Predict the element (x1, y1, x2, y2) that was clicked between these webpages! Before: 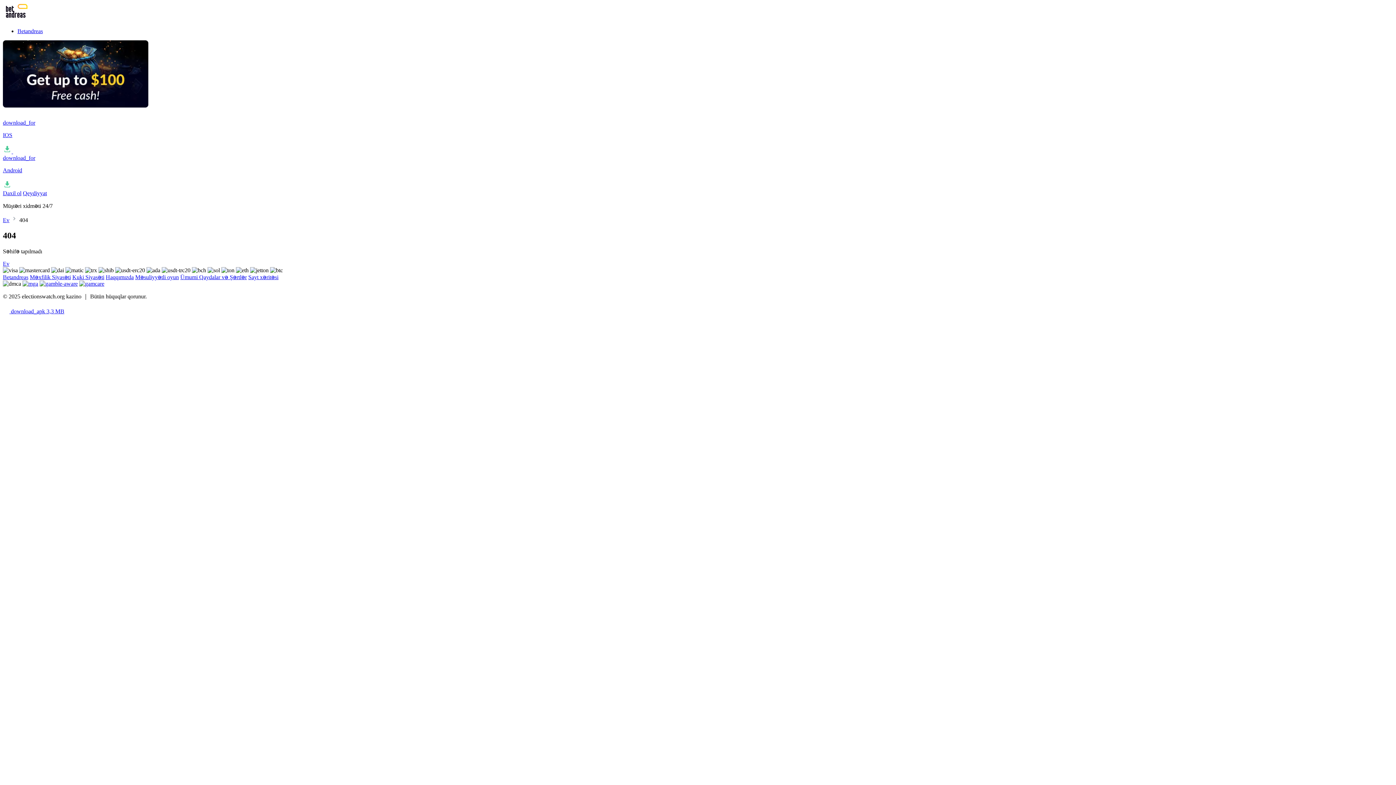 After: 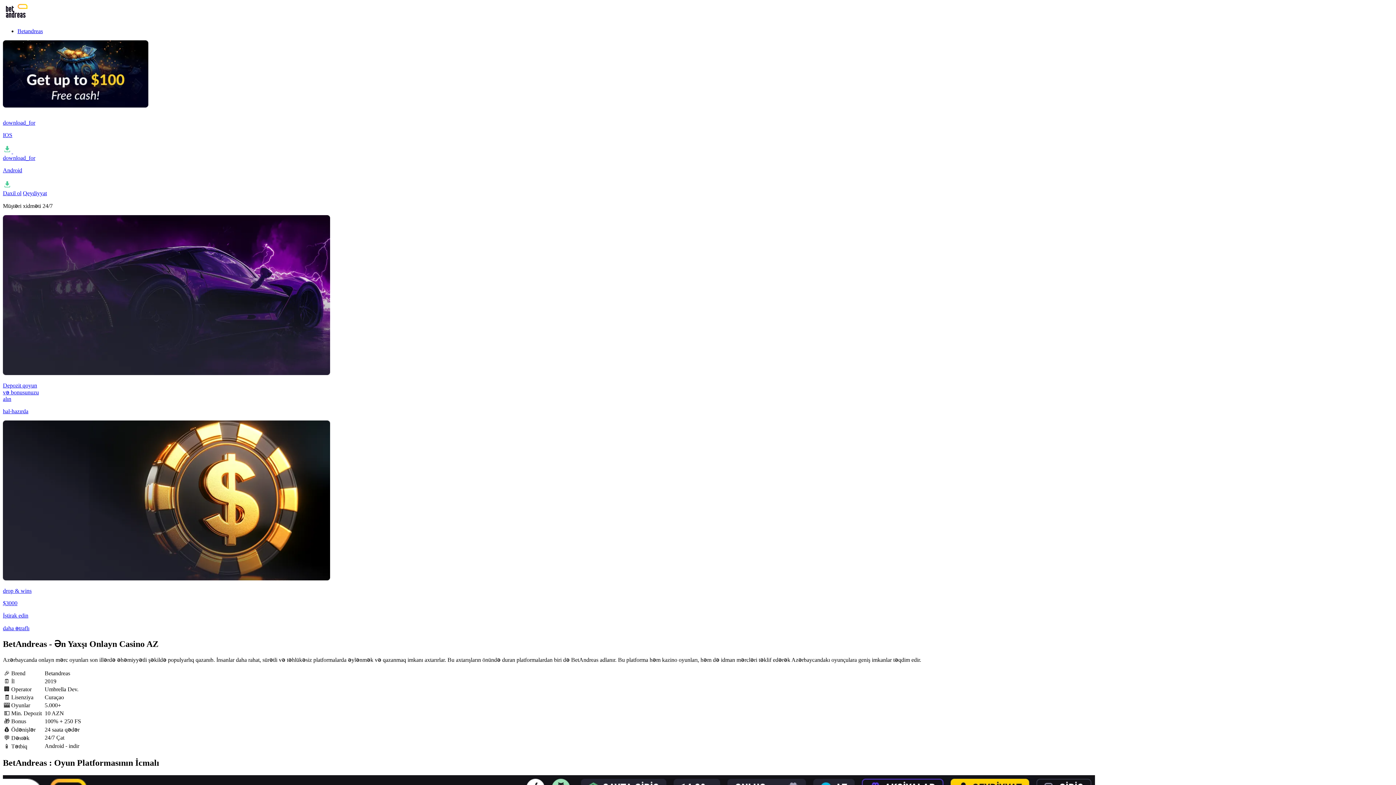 Action: bbox: (2, 260, 9, 266) label: Ev